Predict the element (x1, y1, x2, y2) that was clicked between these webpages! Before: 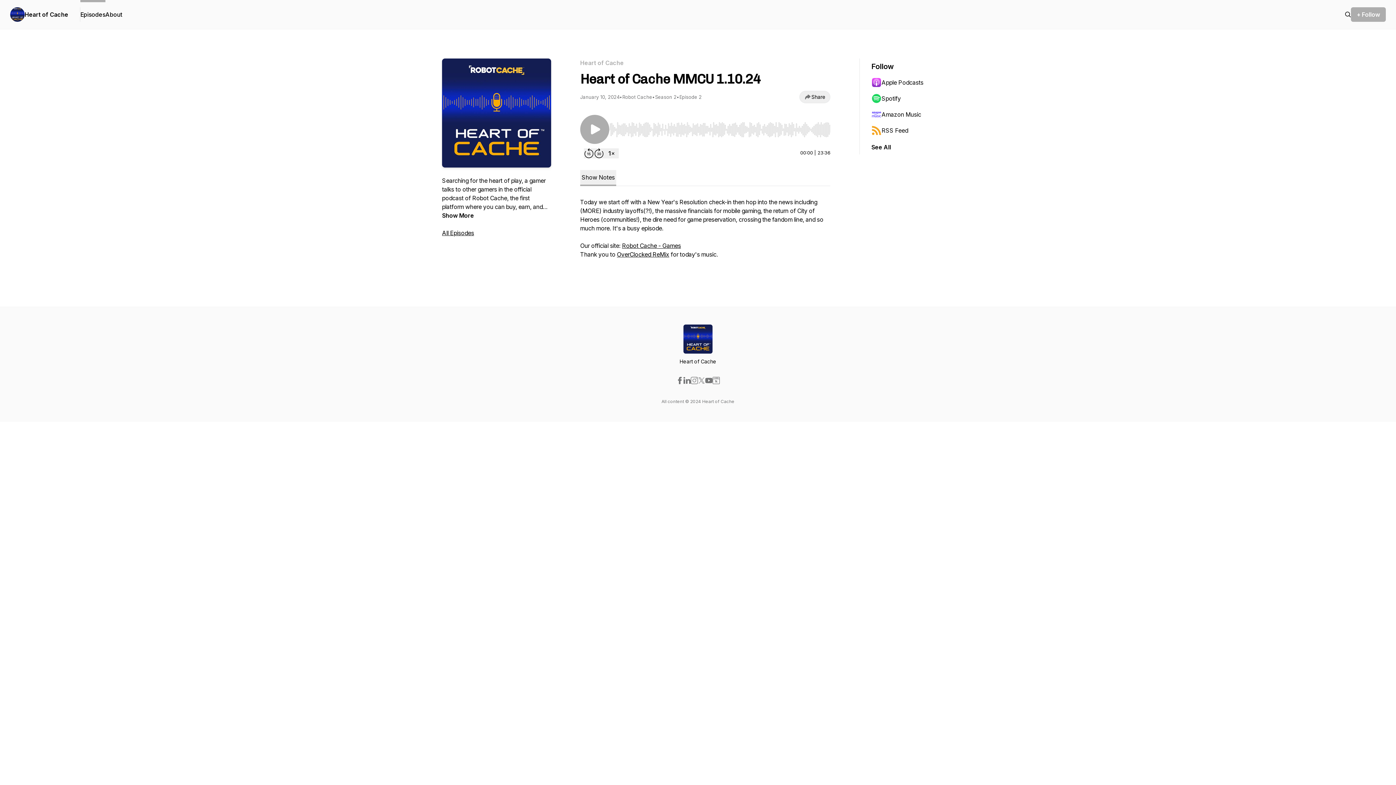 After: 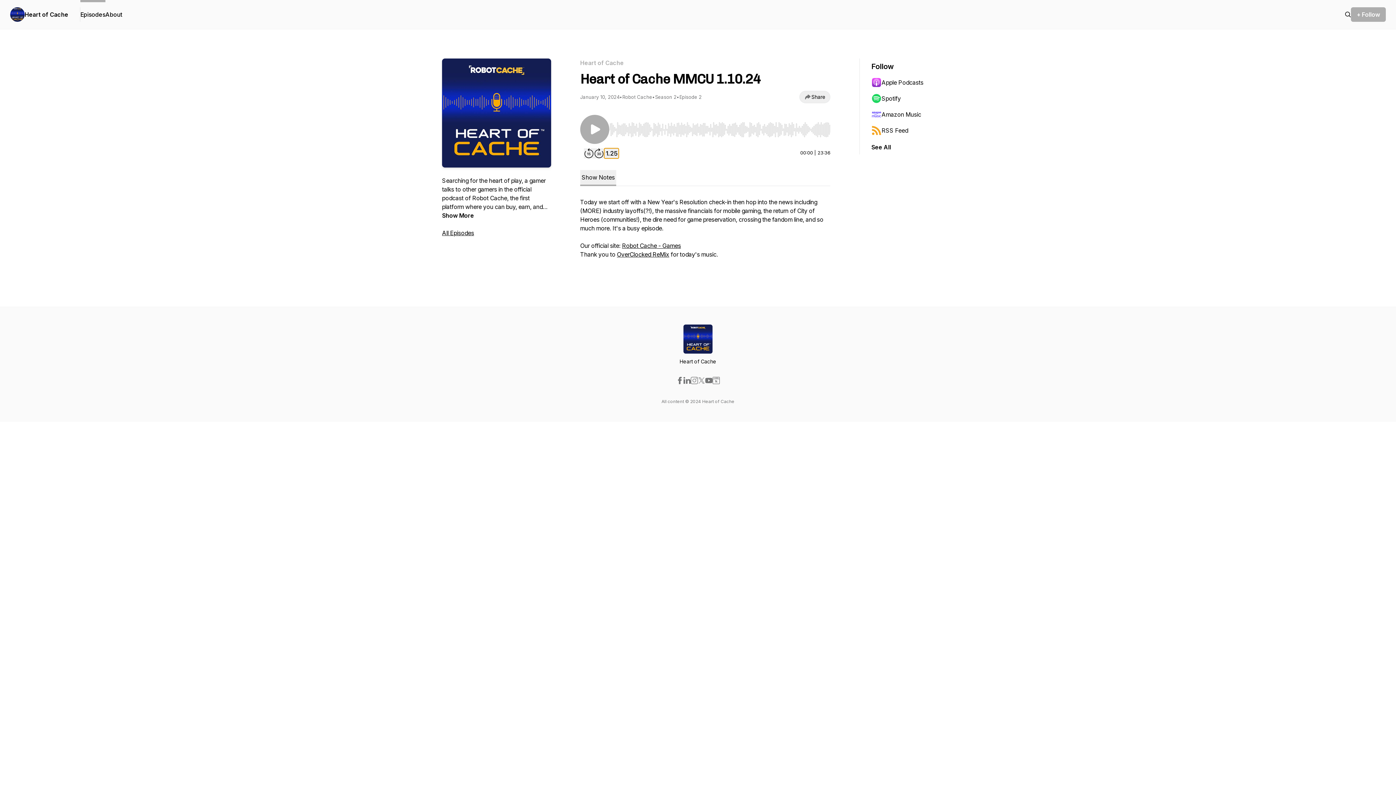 Action: bbox: (604, 148, 618, 158) label: Change playback speed